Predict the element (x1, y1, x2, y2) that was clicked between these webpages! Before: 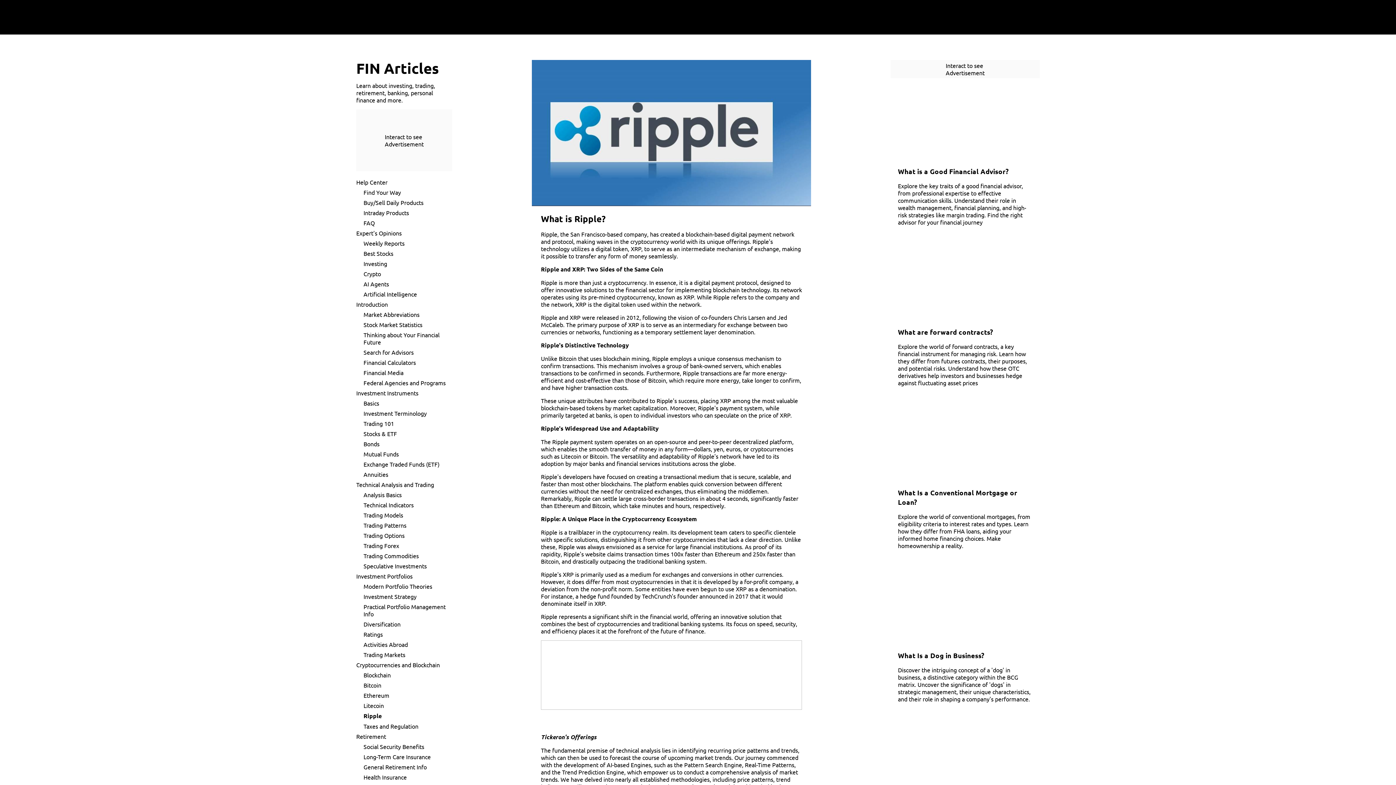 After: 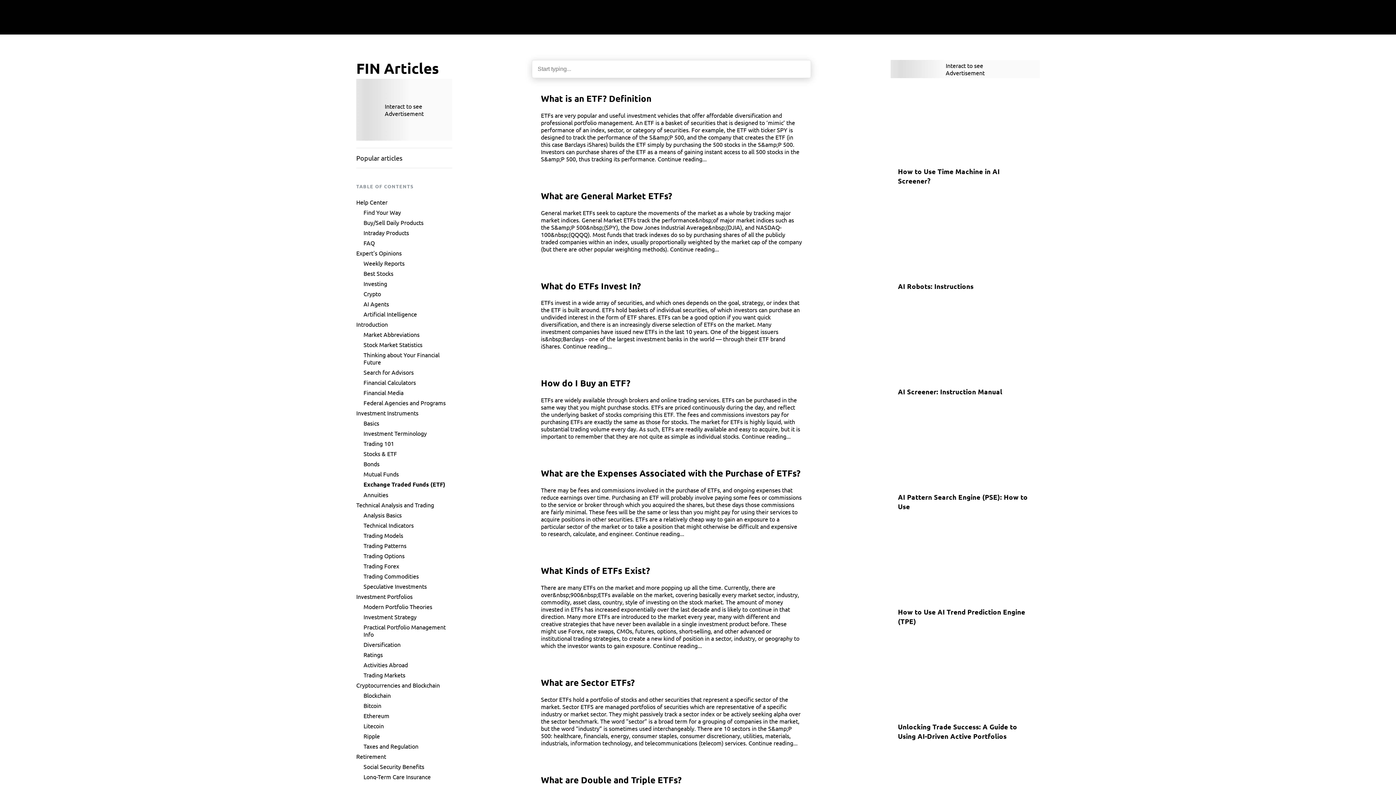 Action: bbox: (356, 460, 452, 468) label: Exchange Traded Funds (ETF)